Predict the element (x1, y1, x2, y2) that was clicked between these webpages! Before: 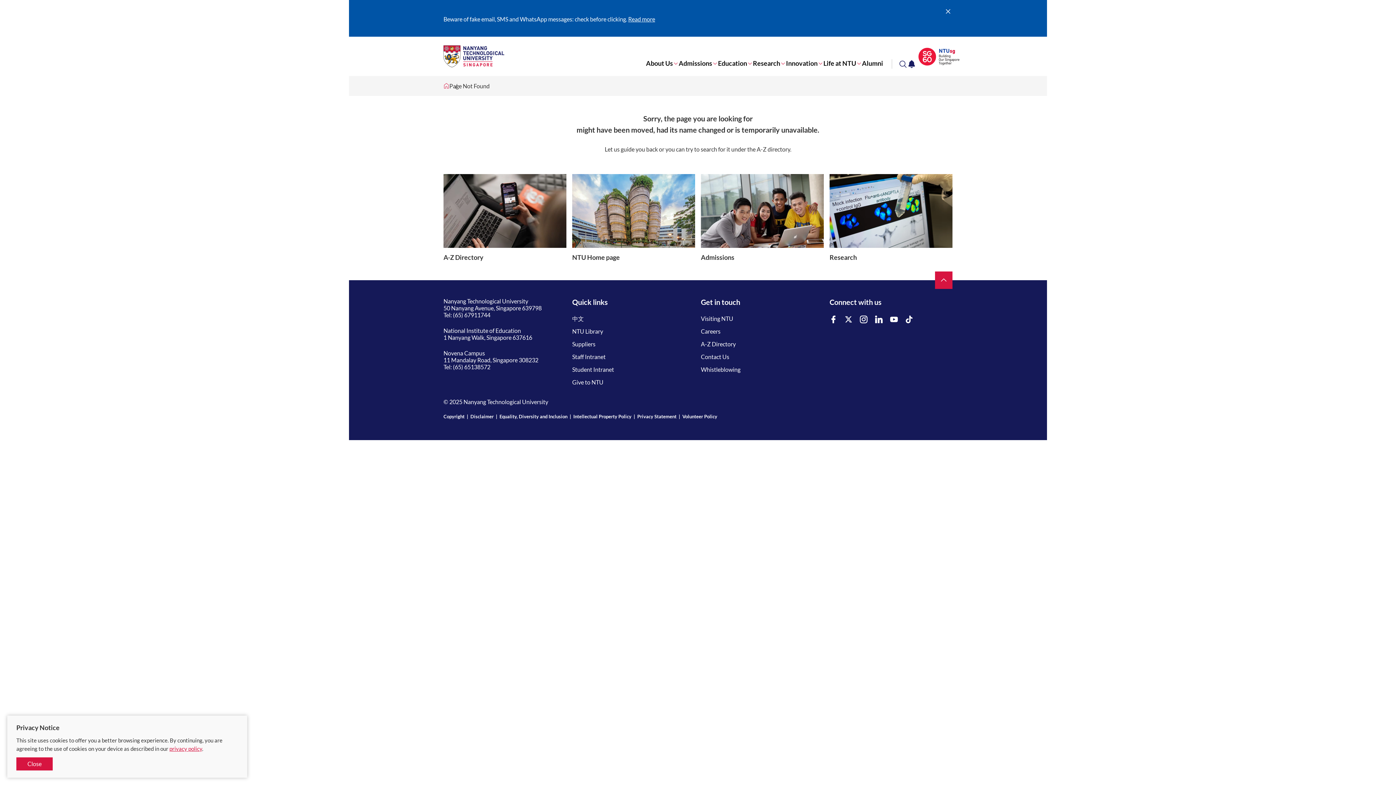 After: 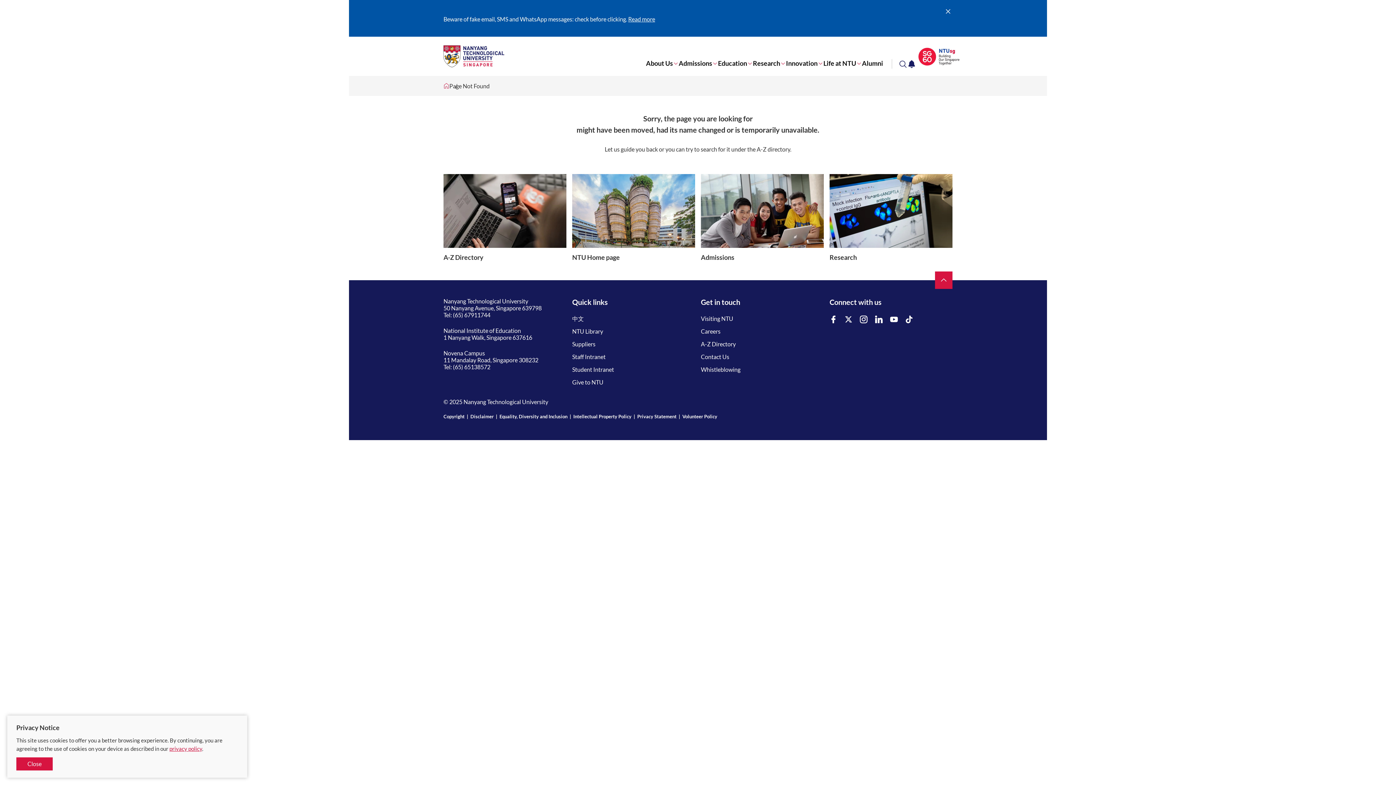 Action: bbox: (572, 315, 584, 322) label: 中文